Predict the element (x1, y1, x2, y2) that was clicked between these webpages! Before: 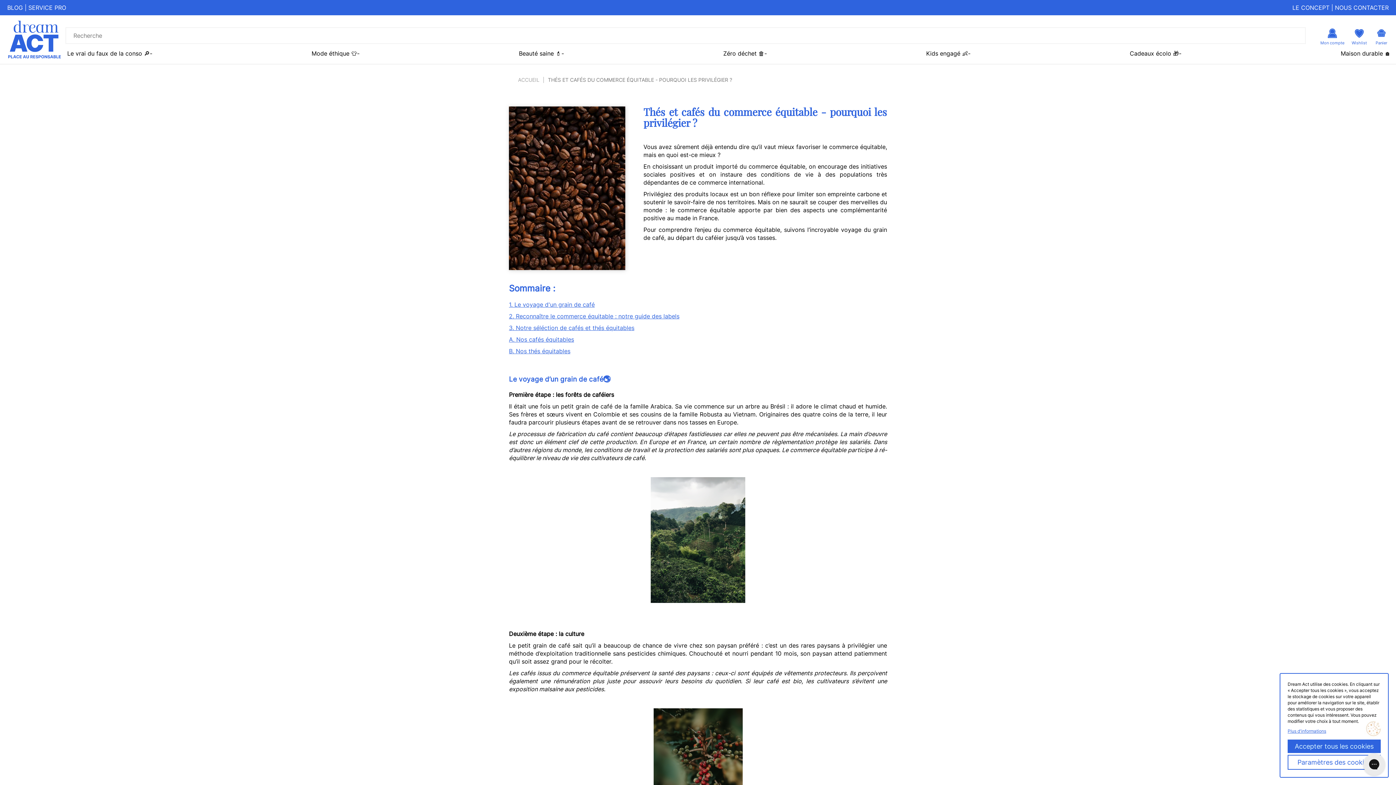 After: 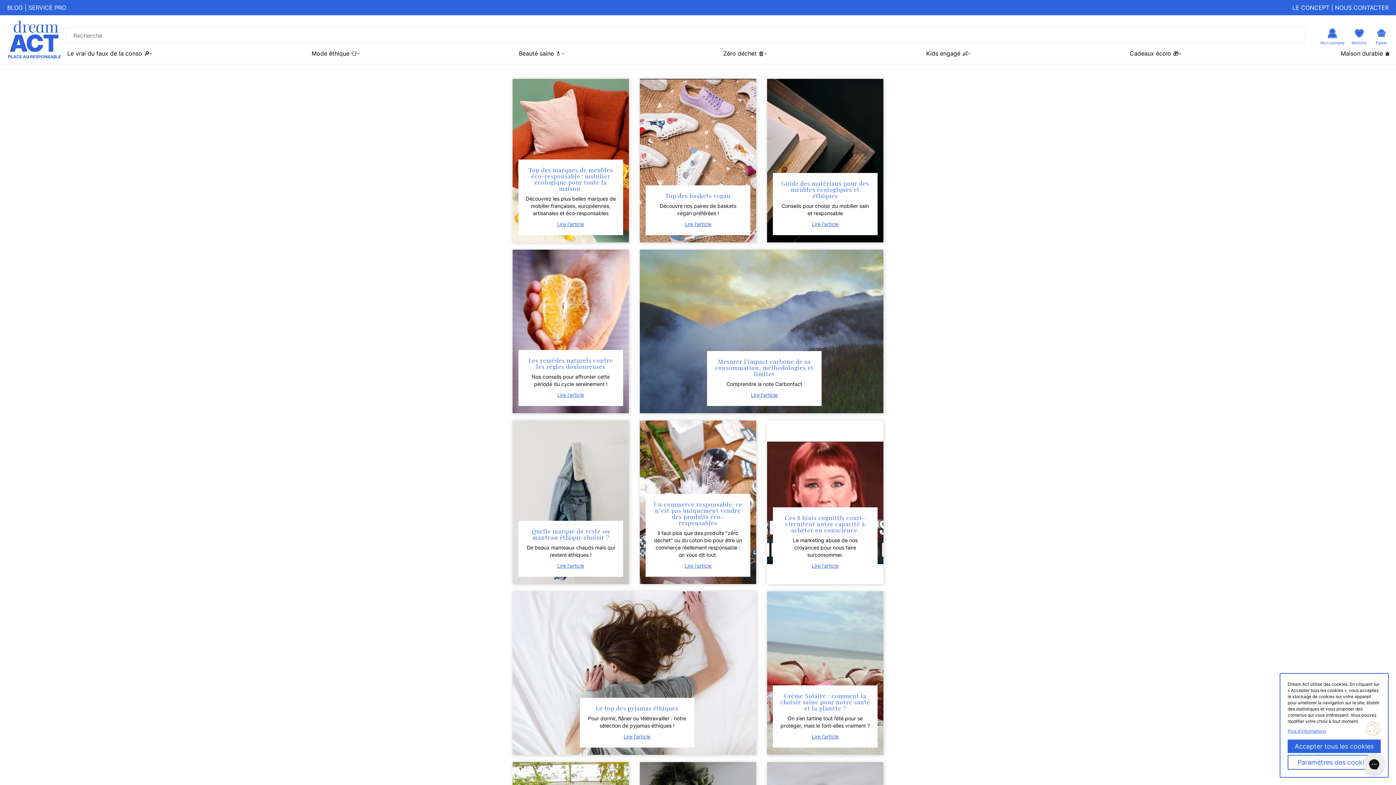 Action: bbox: (518, 76, 539, 83) label: ACCUEIL